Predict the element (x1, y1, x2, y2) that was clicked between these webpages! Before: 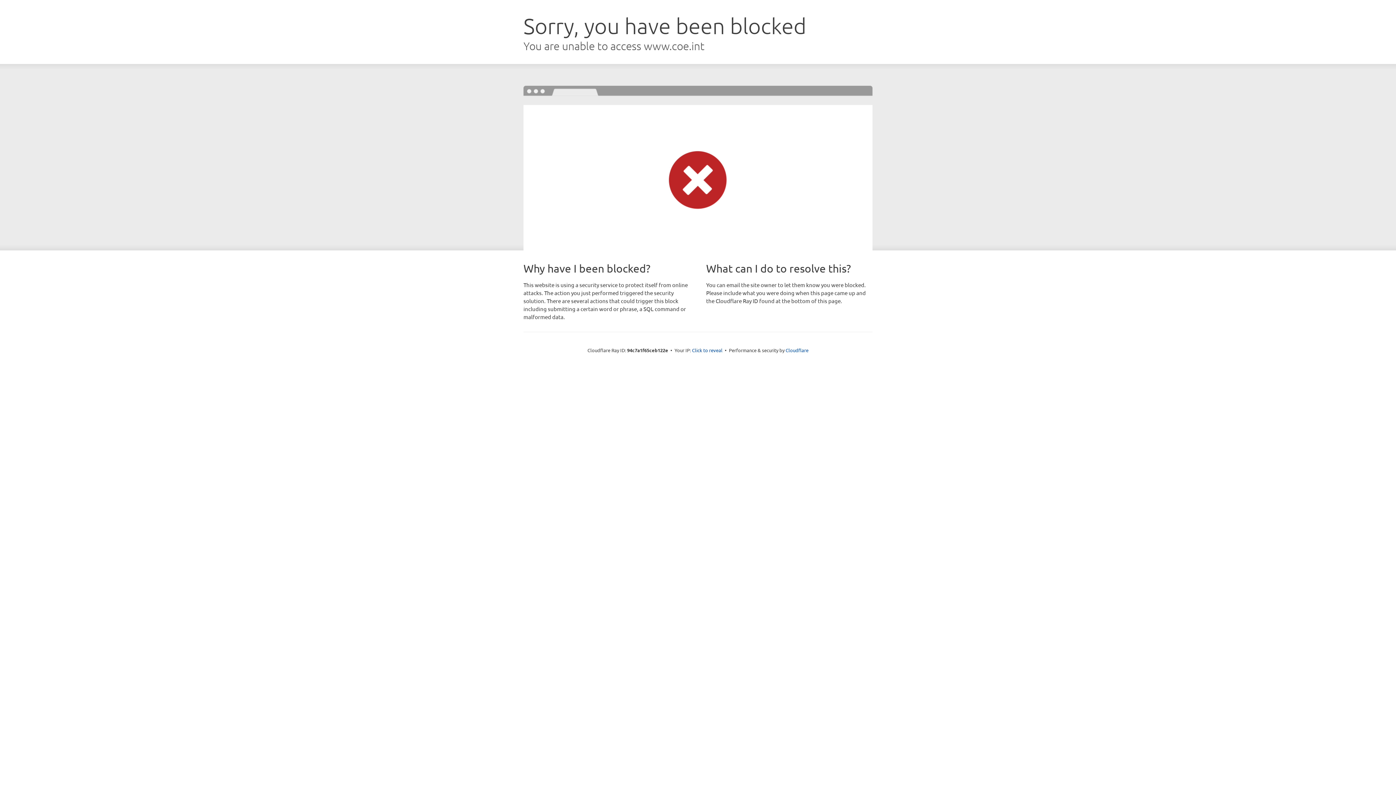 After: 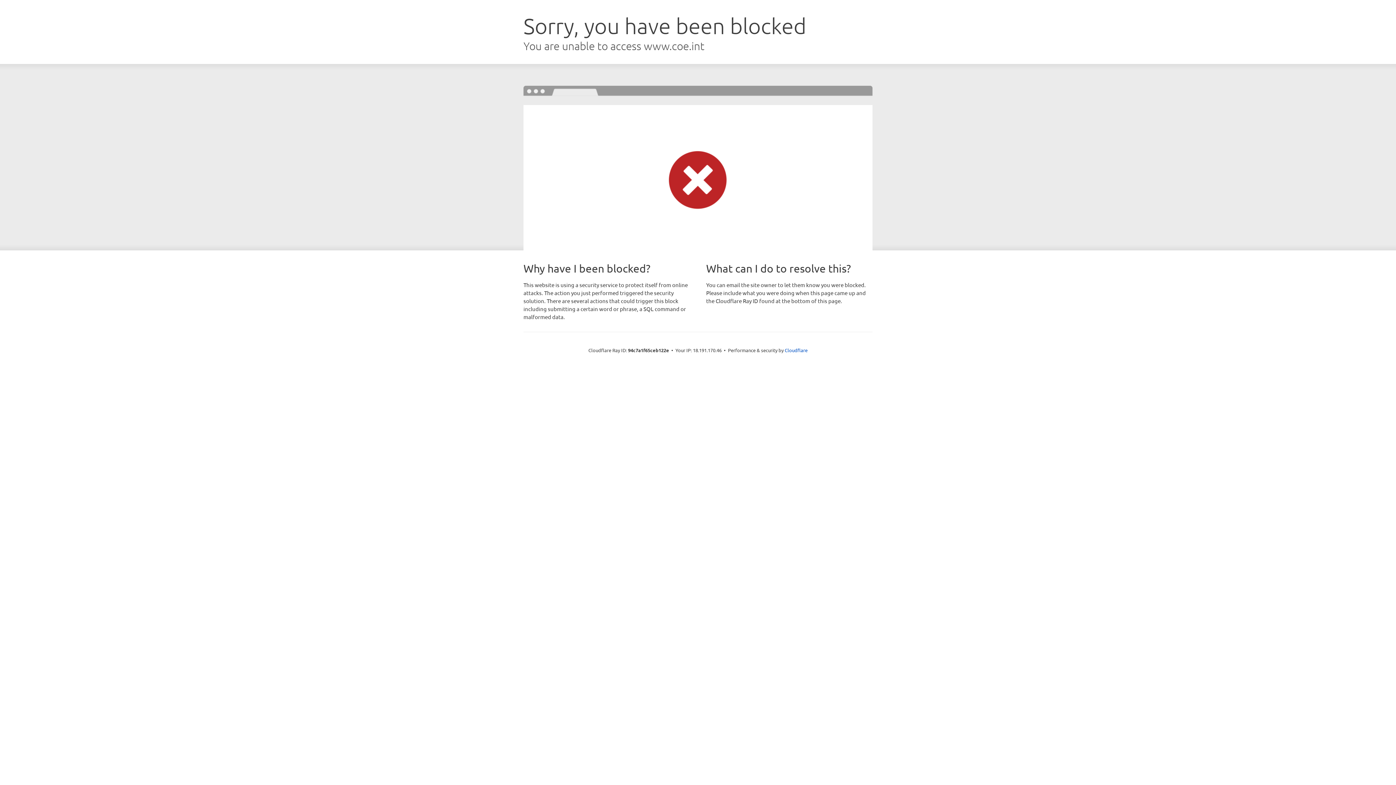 Action: label: Click to reveal bbox: (692, 346, 722, 353)